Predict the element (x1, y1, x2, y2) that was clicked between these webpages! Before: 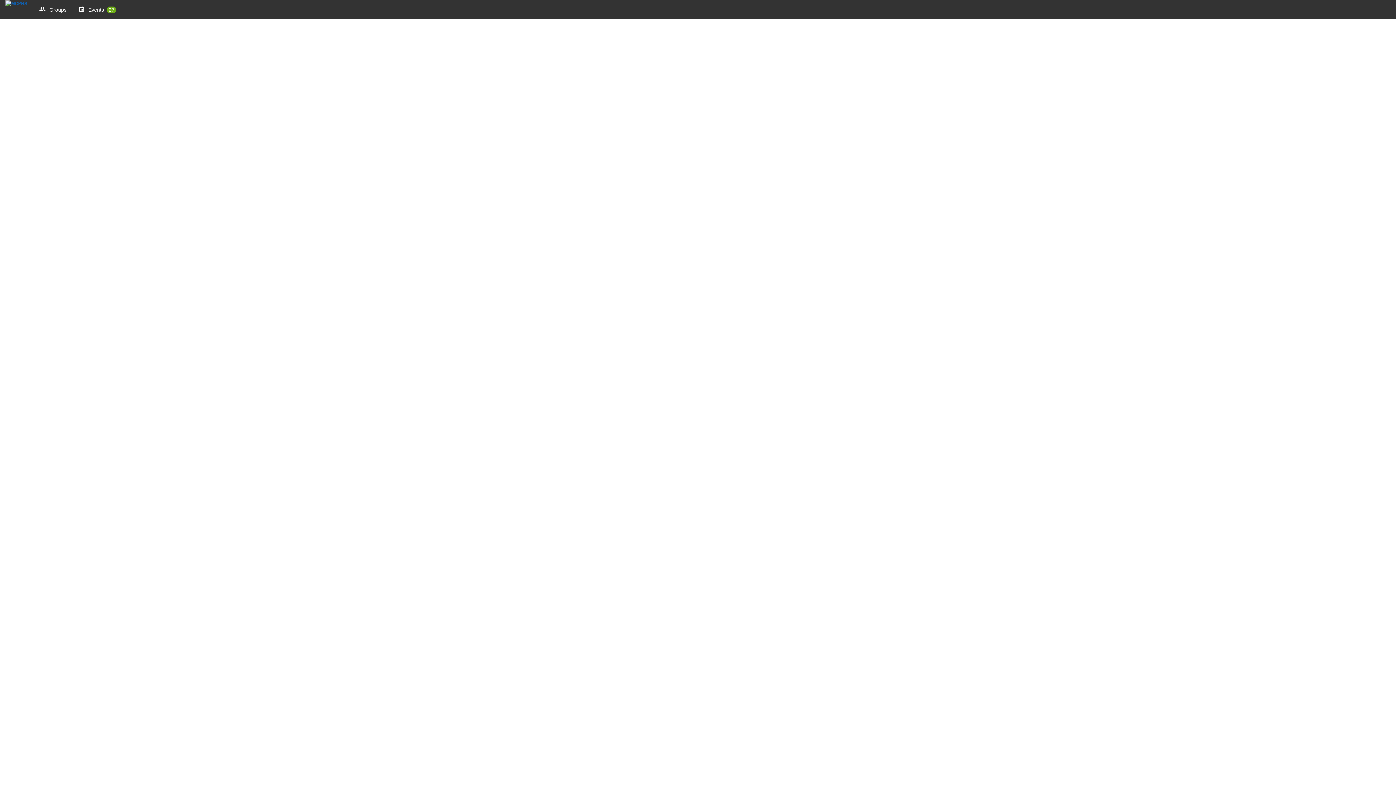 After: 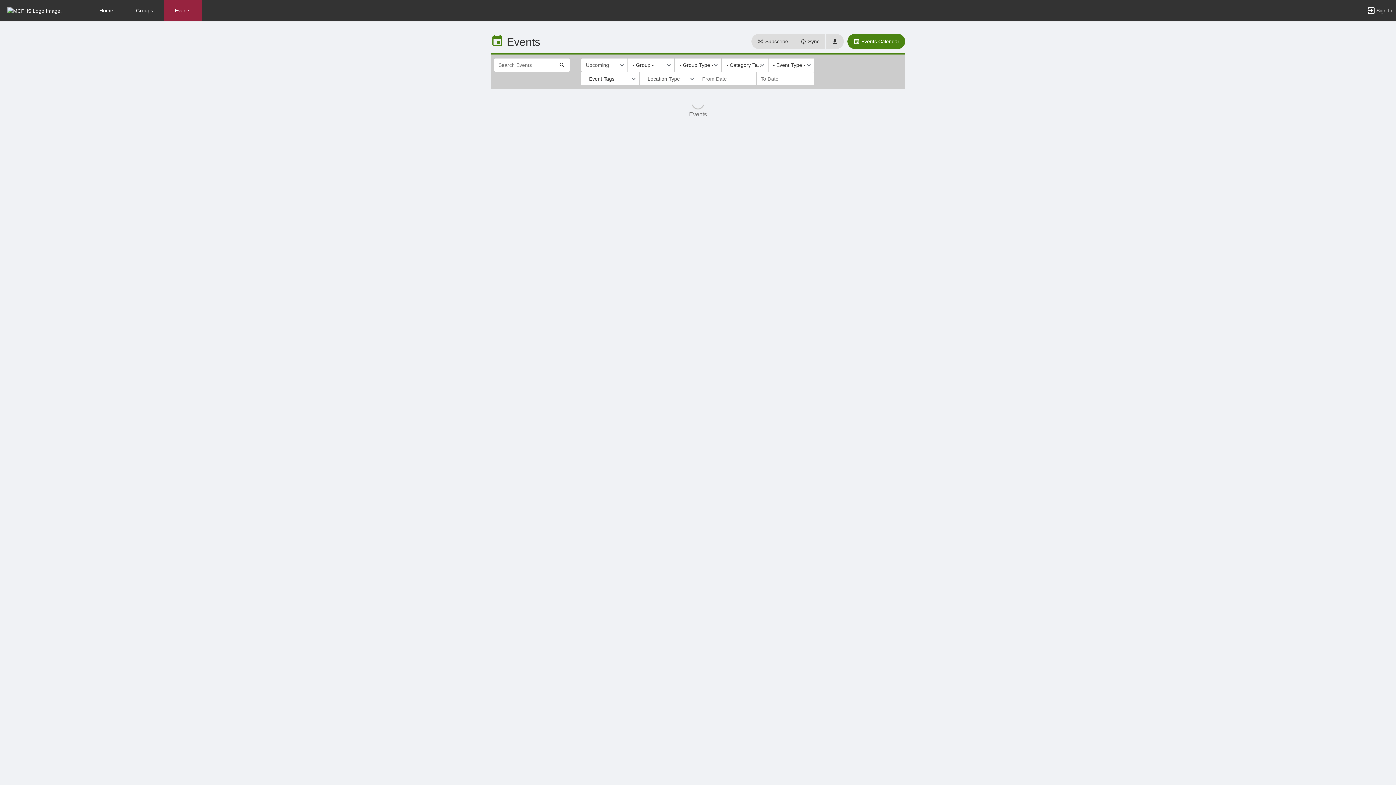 Action: label:  Events 27 bbox: (72, 0, 121, 19)